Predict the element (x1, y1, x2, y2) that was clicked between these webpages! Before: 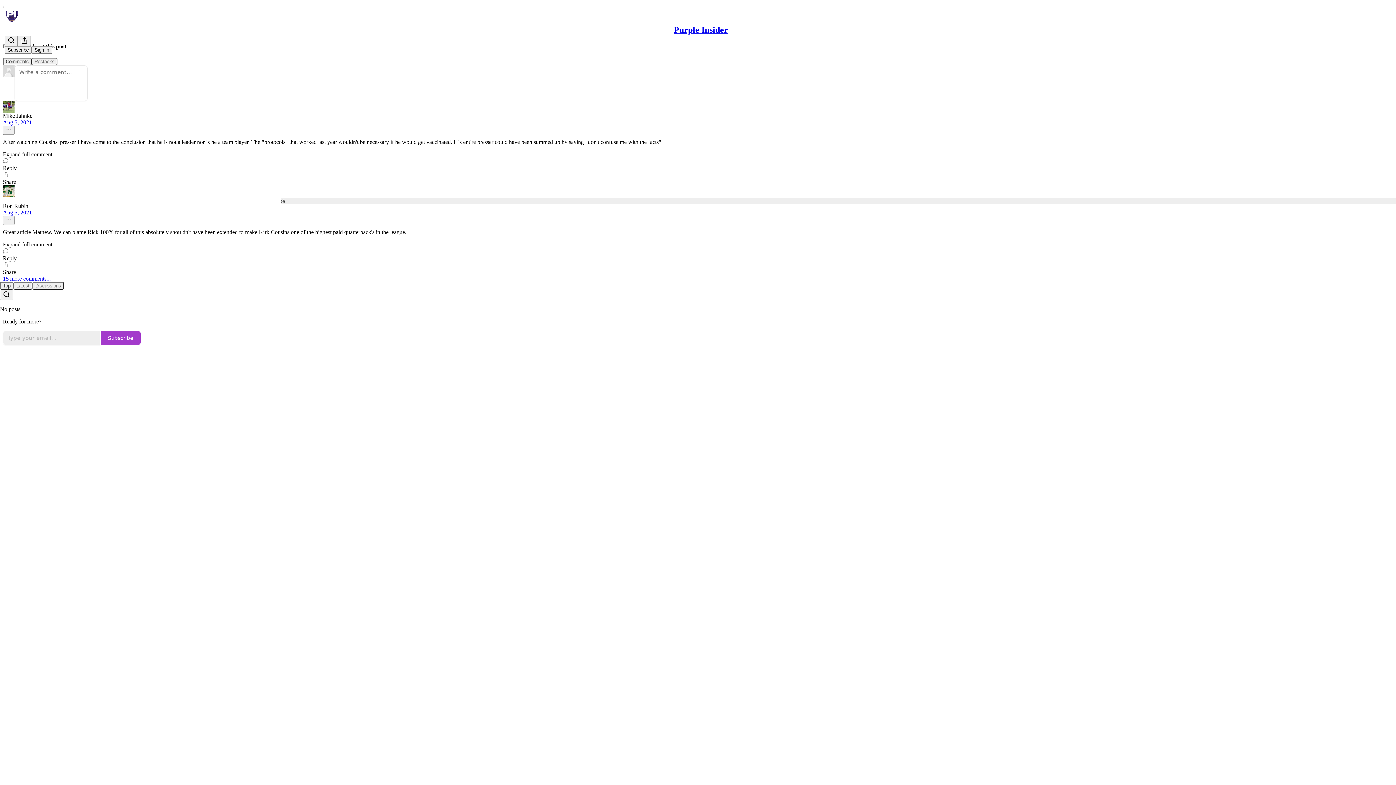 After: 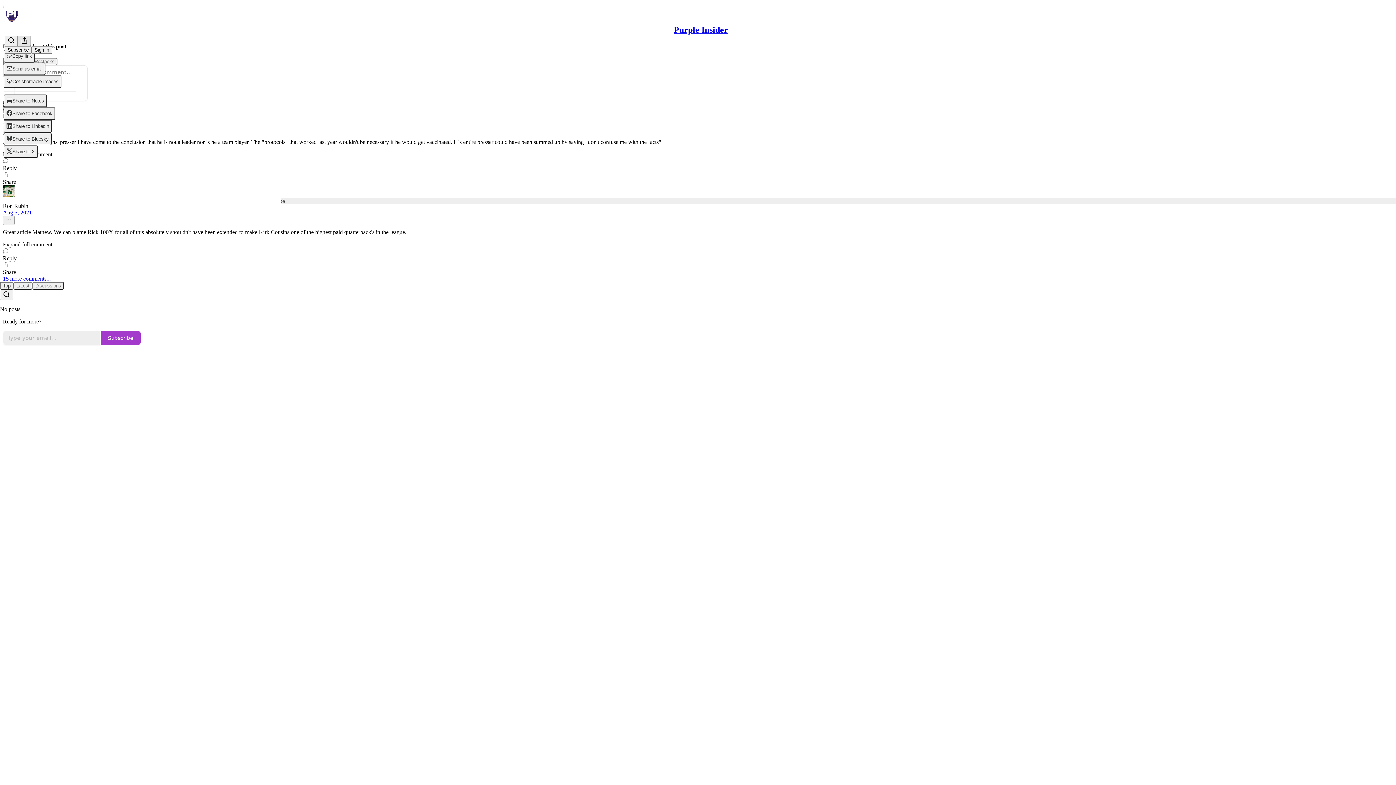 Action: label: View more bbox: (17, 35, 30, 46)